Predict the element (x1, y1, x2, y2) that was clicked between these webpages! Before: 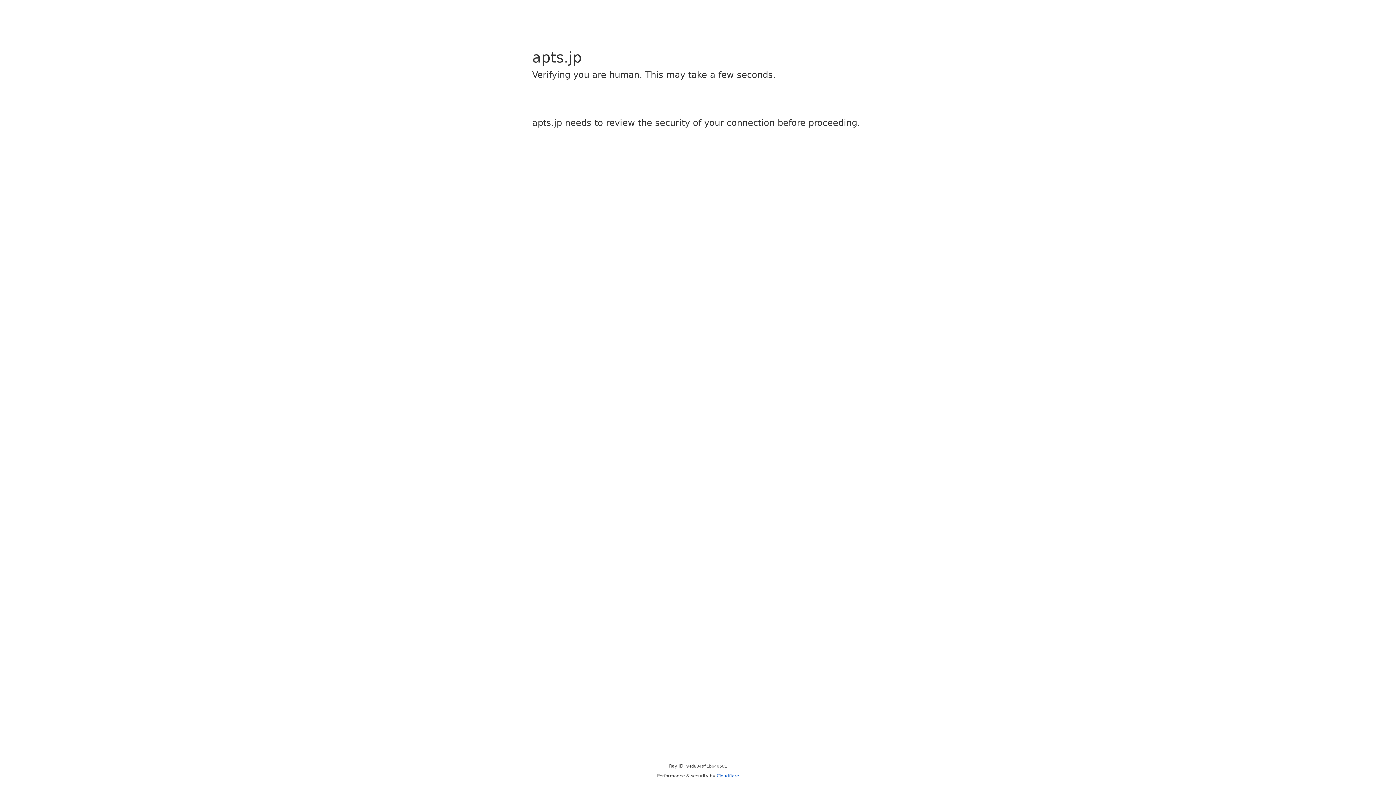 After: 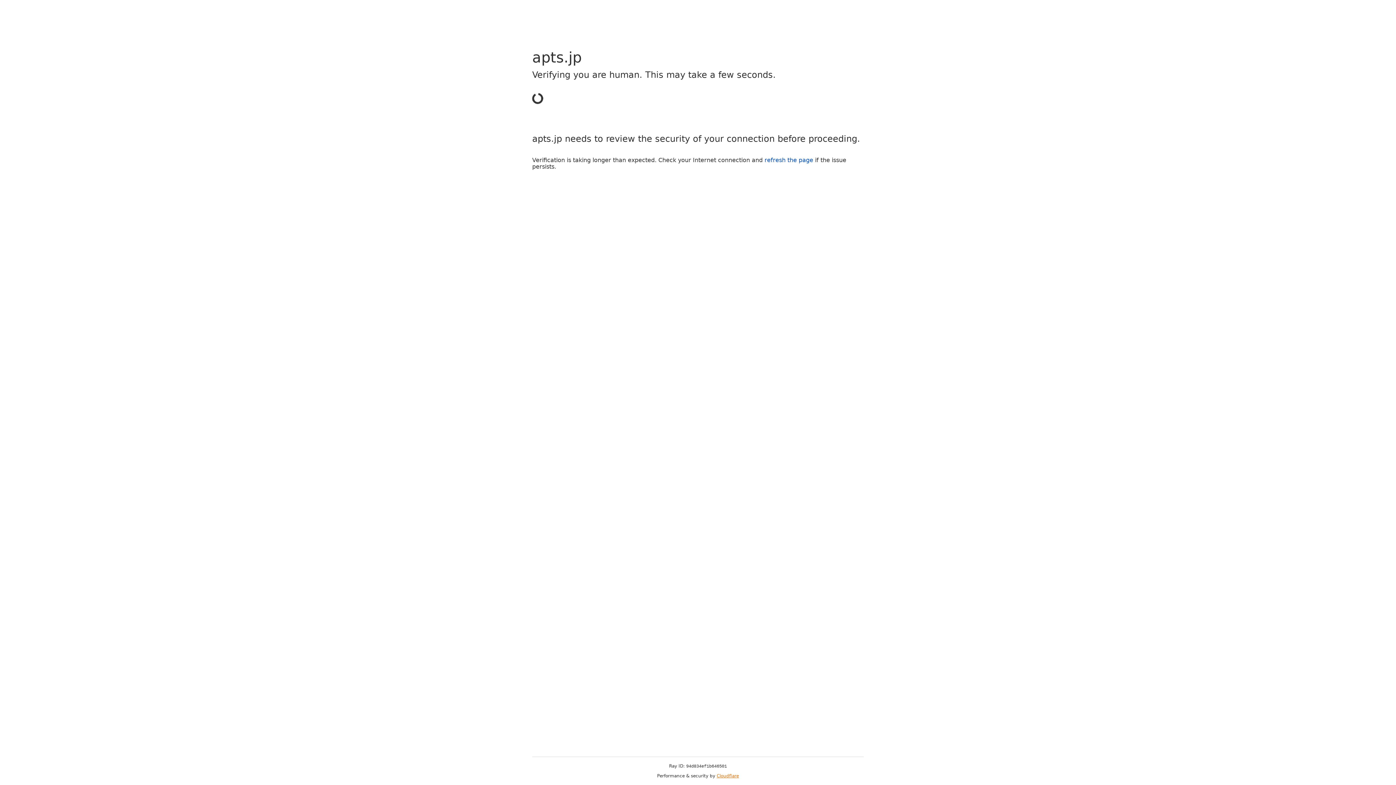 Action: bbox: (716, 773, 739, 778) label: Cloudflare